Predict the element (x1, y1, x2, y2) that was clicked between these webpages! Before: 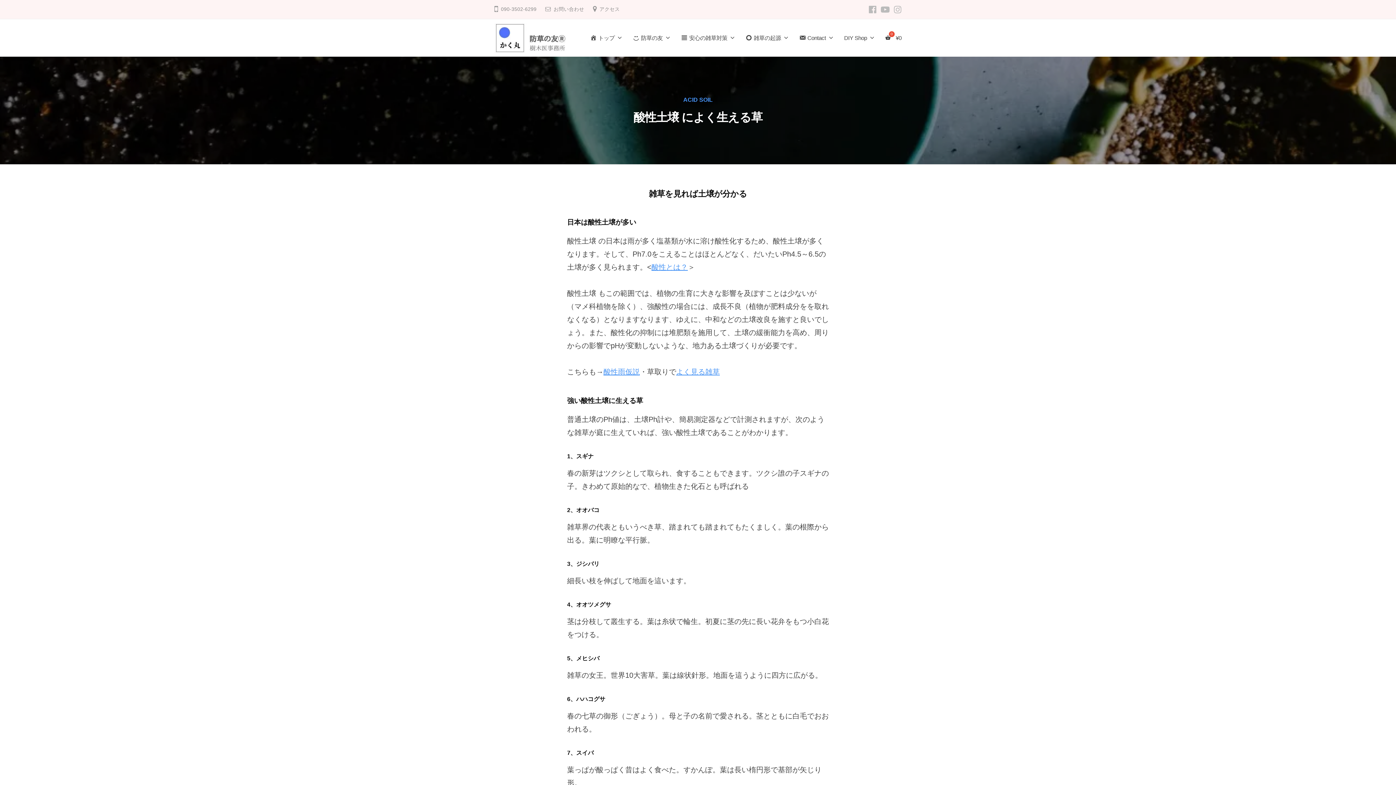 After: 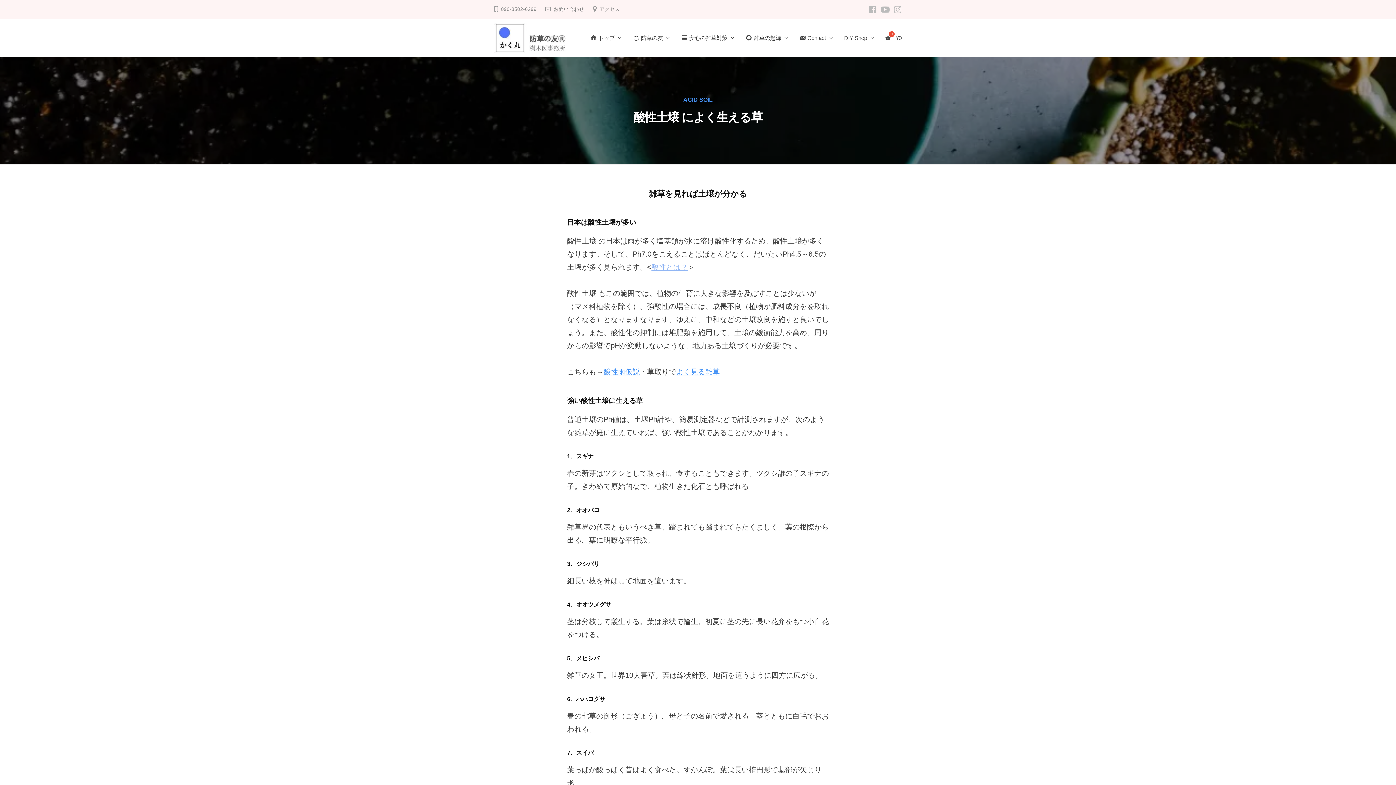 Action: bbox: (651, 263, 688, 271) label: 酸性とは？